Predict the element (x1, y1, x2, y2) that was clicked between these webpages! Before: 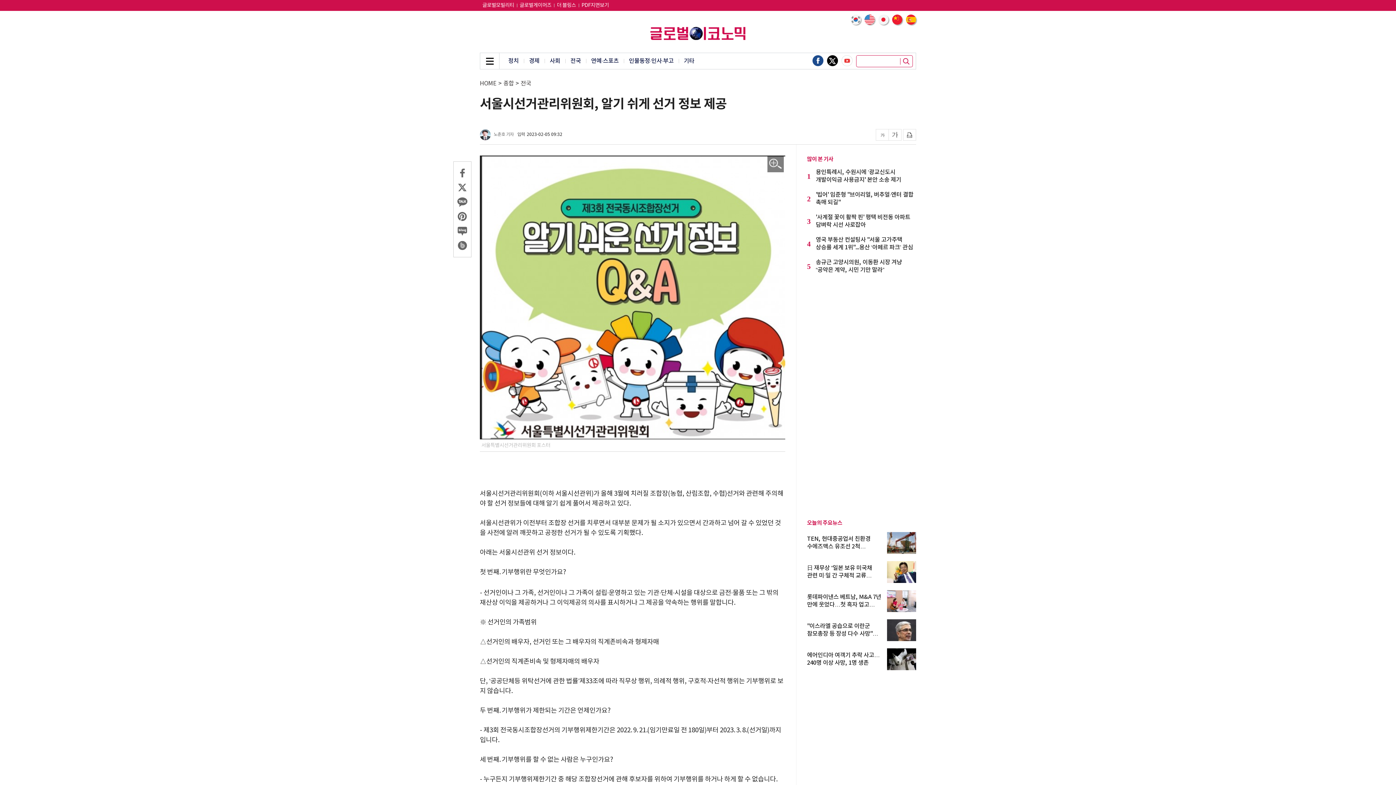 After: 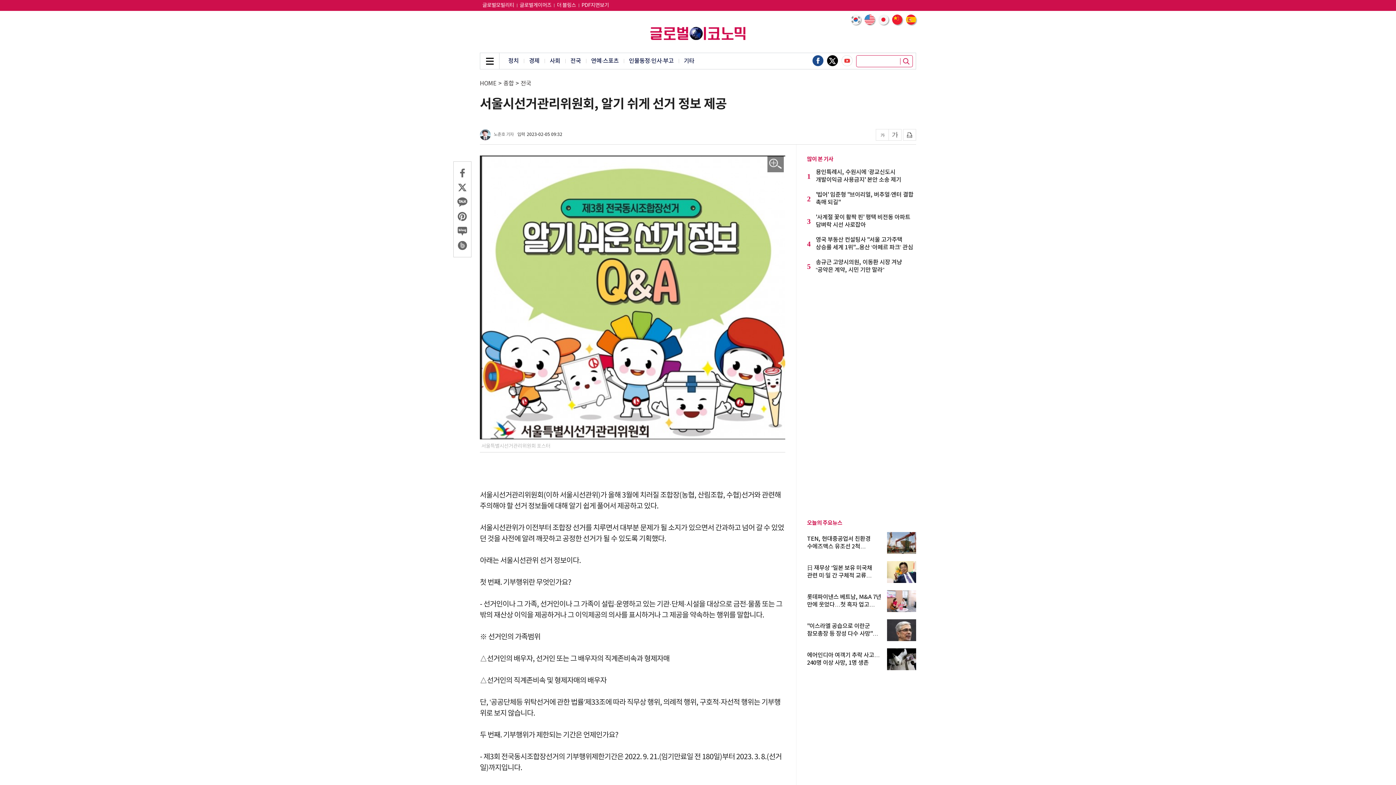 Action: bbox: (888, 129, 901, 140)